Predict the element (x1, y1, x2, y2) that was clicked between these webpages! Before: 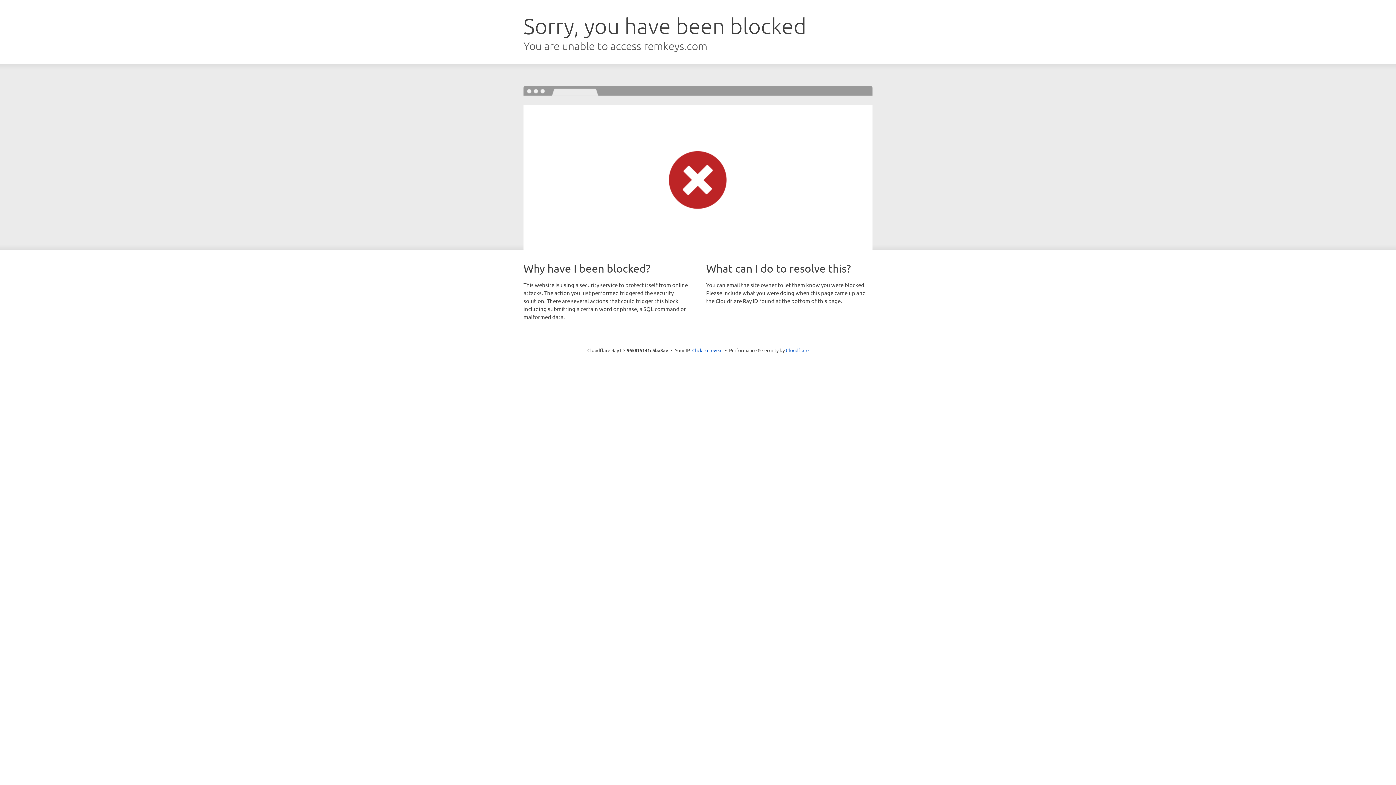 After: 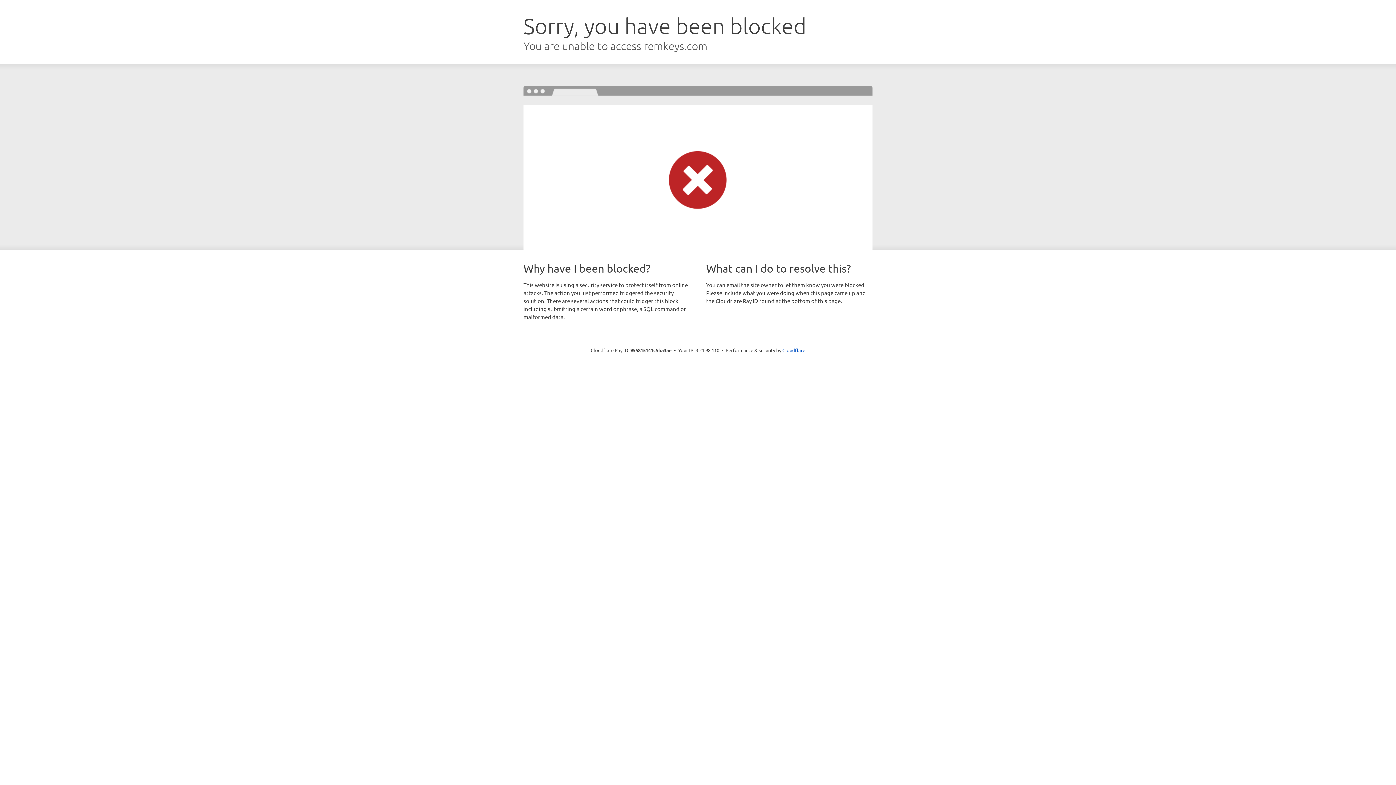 Action: bbox: (692, 346, 722, 353) label: Click to reveal